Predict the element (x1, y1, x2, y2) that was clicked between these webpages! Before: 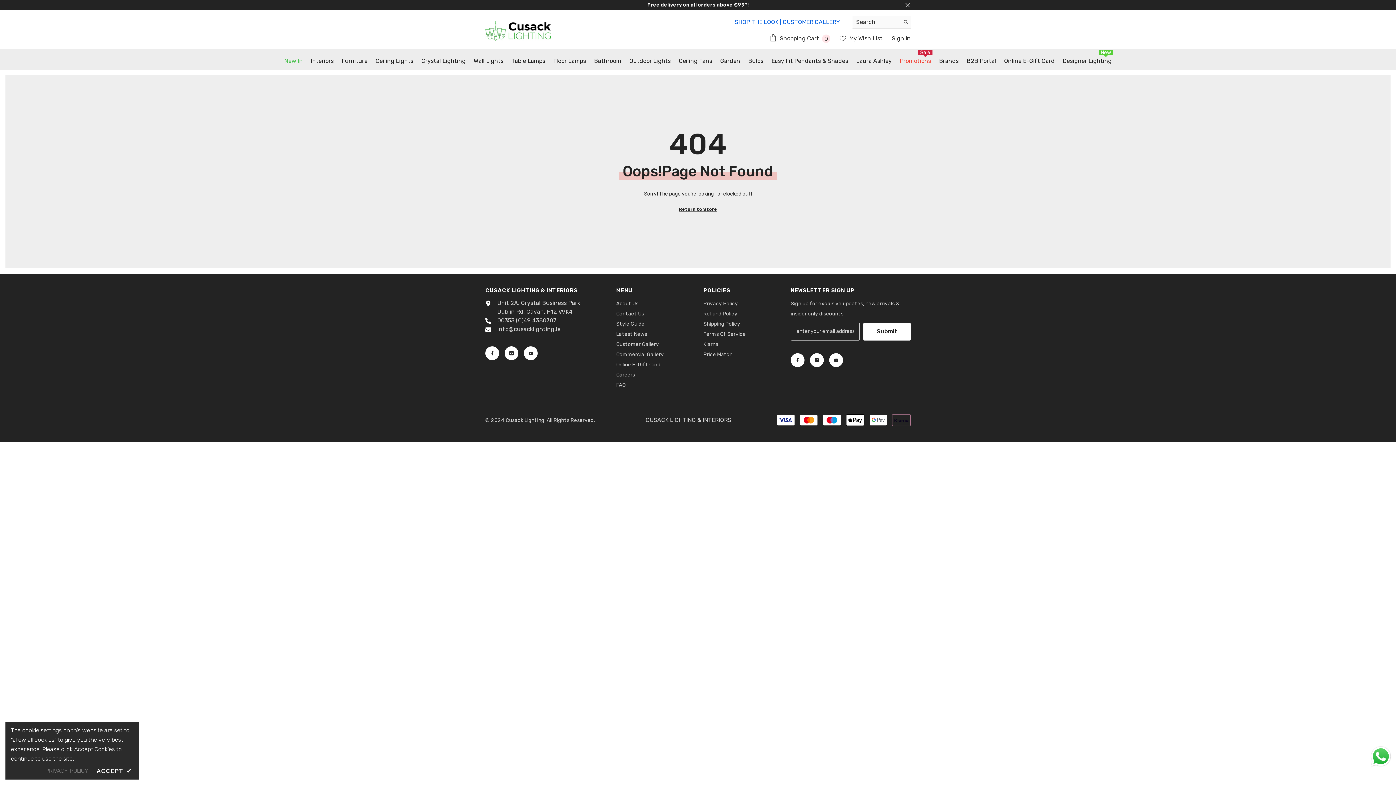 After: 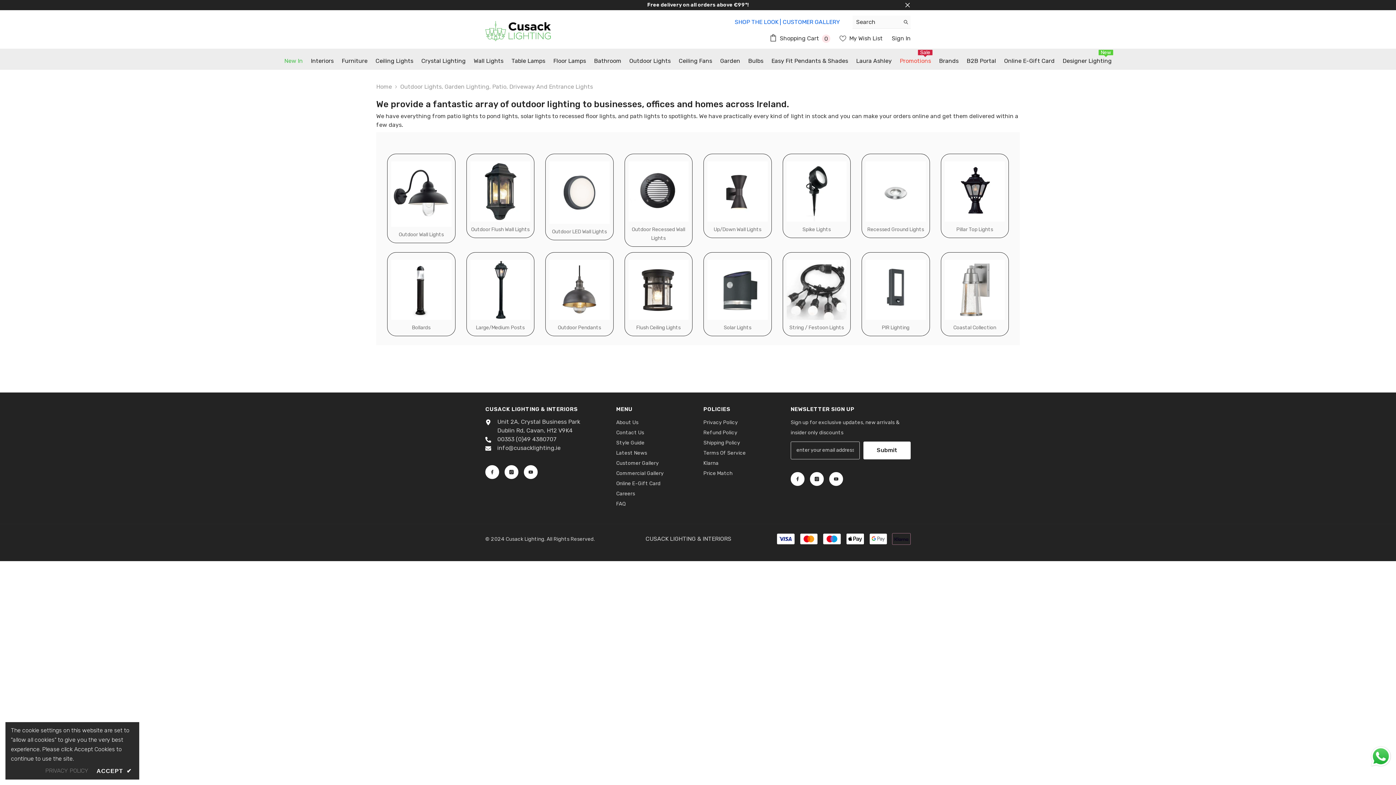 Action: label: Outdoor Lights bbox: (625, 56, 674, 69)